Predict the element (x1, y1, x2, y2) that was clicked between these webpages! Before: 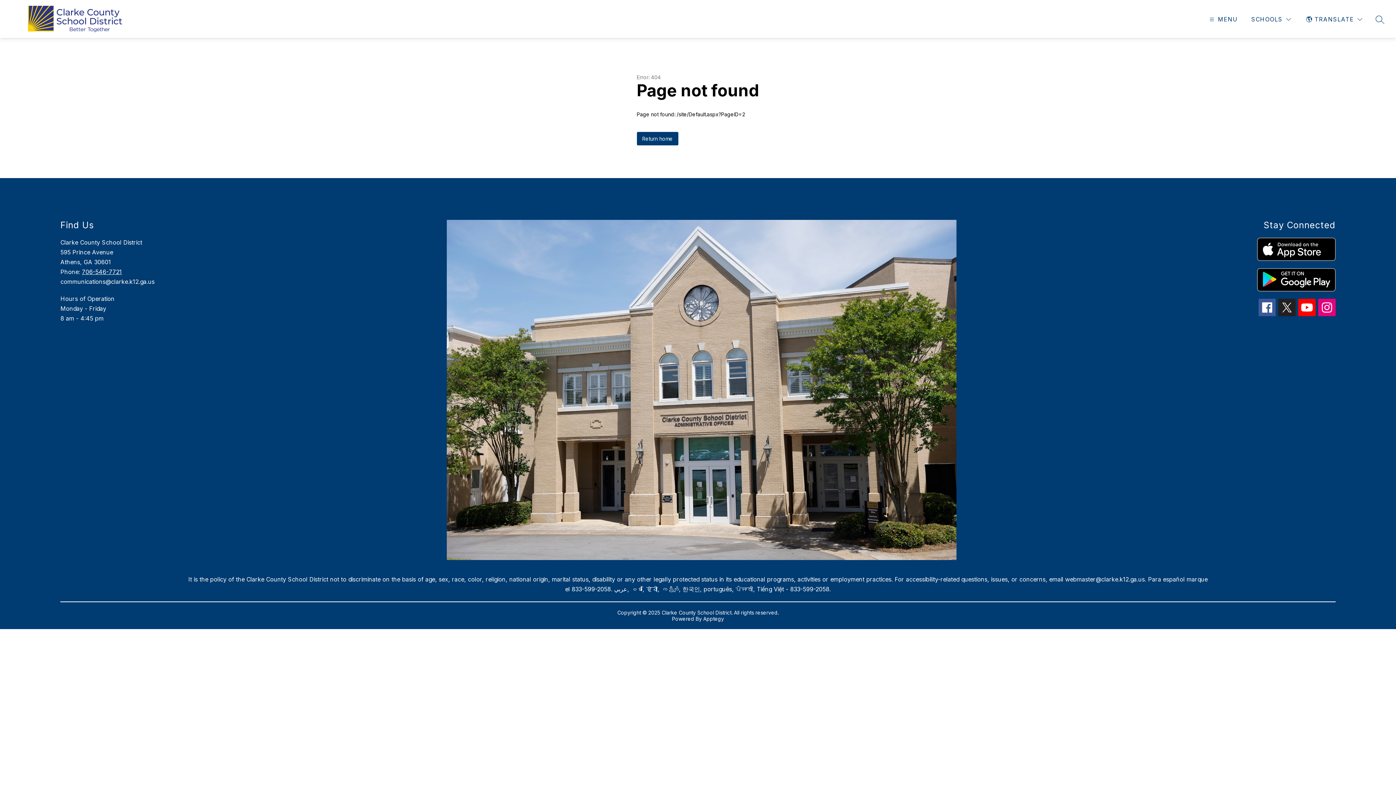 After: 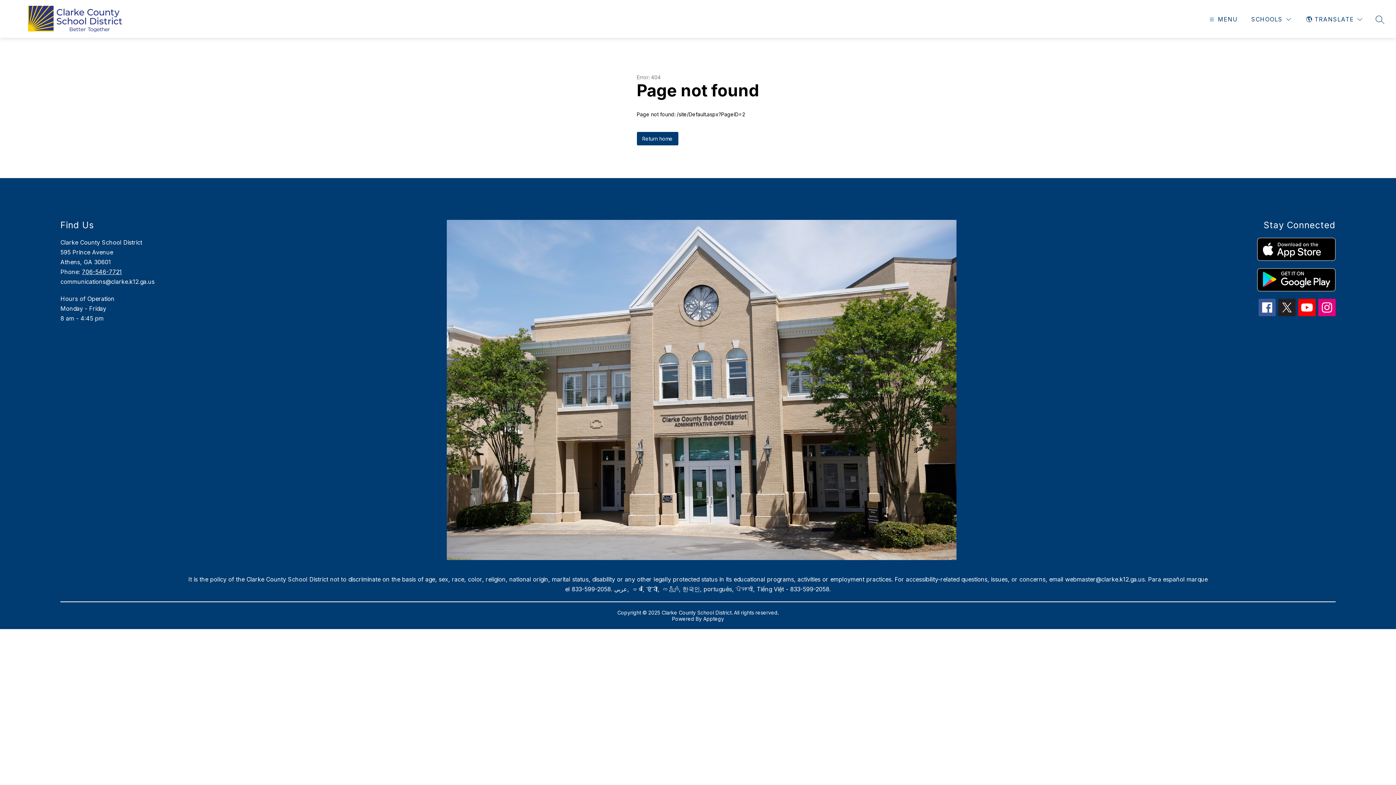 Action: bbox: (81, 268, 121, 275) label: 706-546-7721